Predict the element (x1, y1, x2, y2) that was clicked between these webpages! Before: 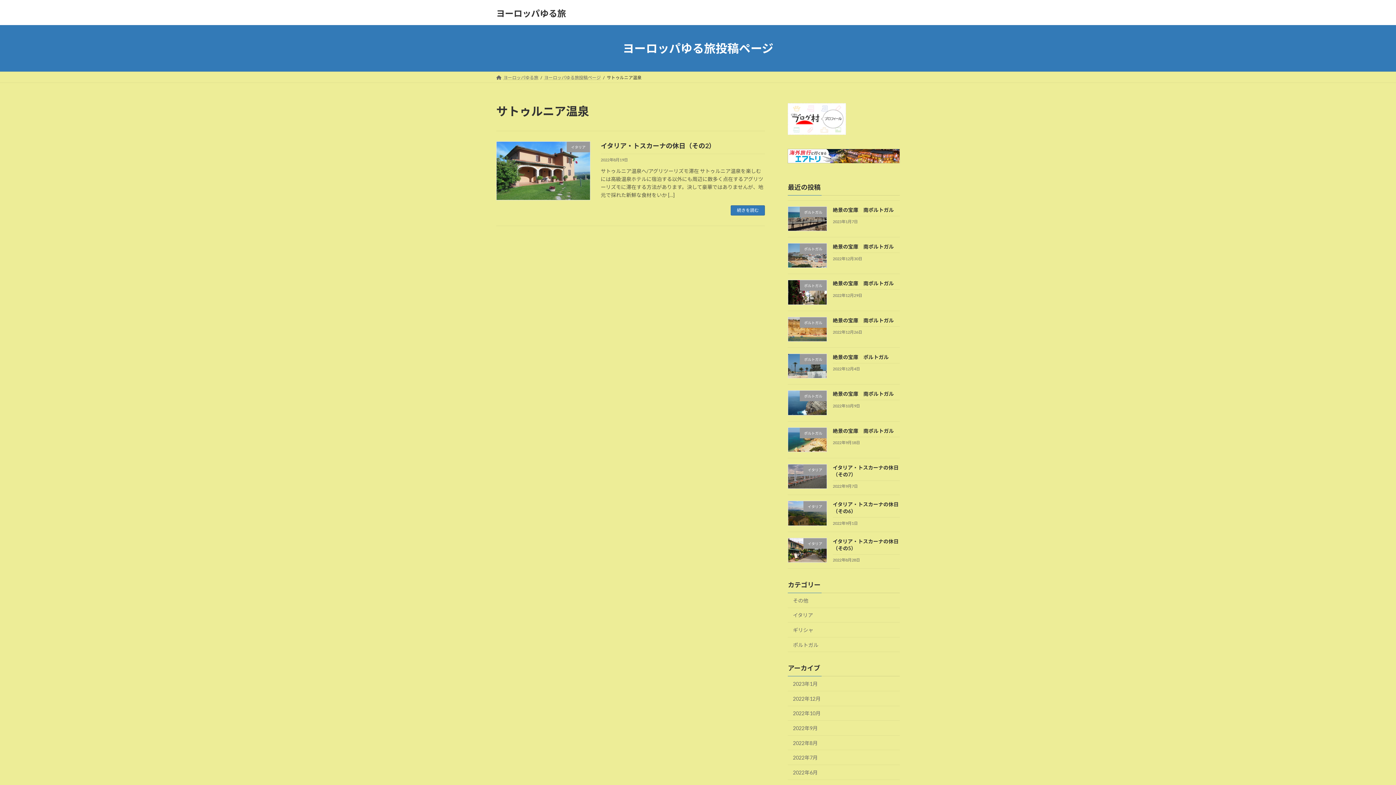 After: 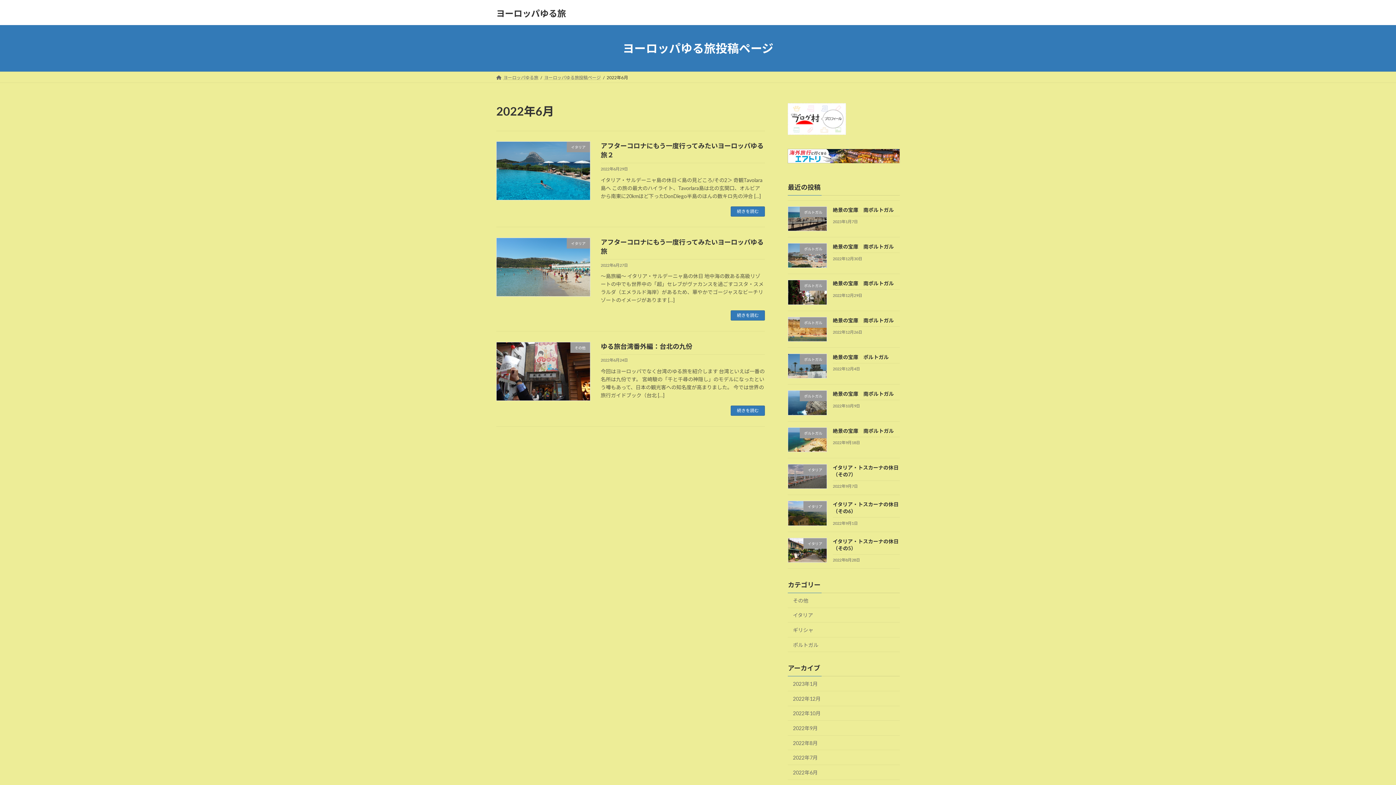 Action: bbox: (788, 765, 900, 780) label: 2022年6月